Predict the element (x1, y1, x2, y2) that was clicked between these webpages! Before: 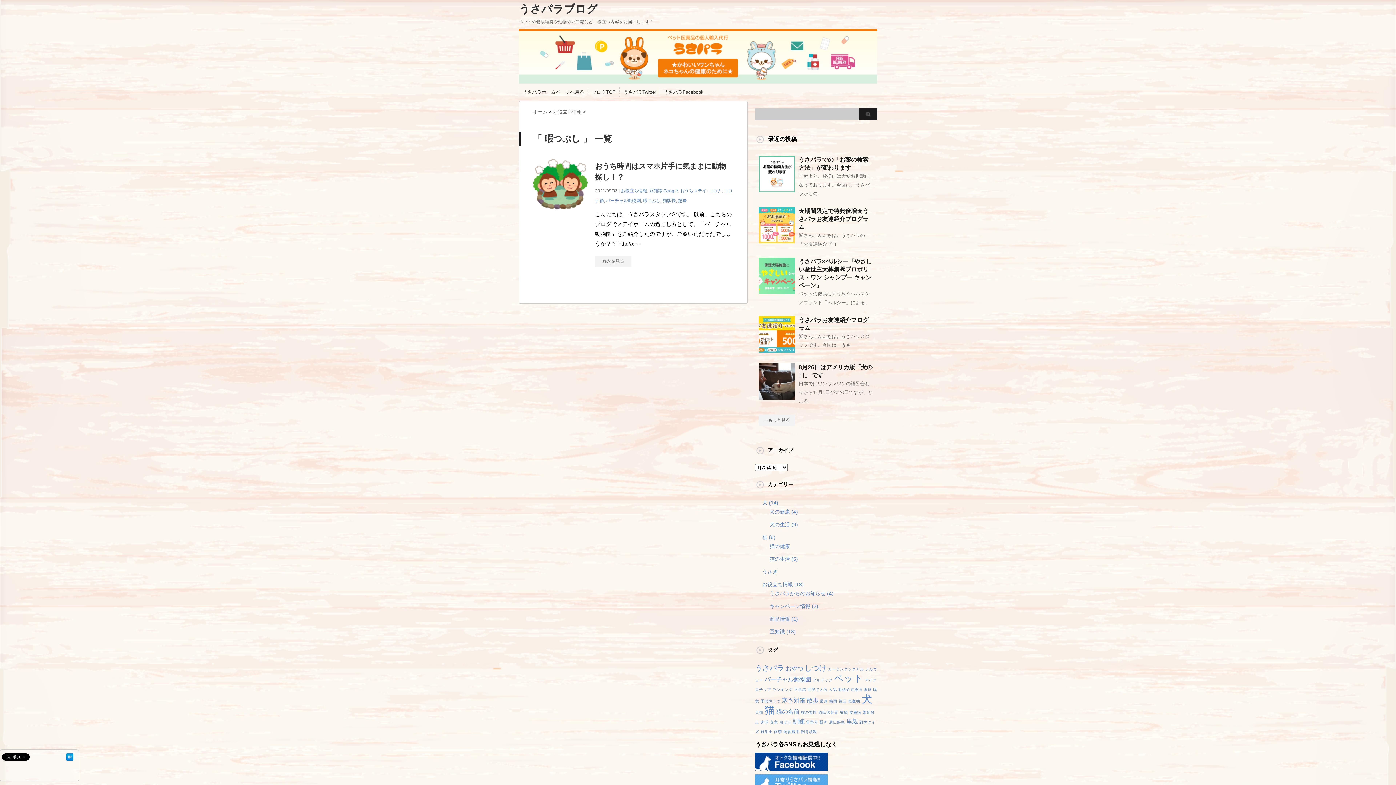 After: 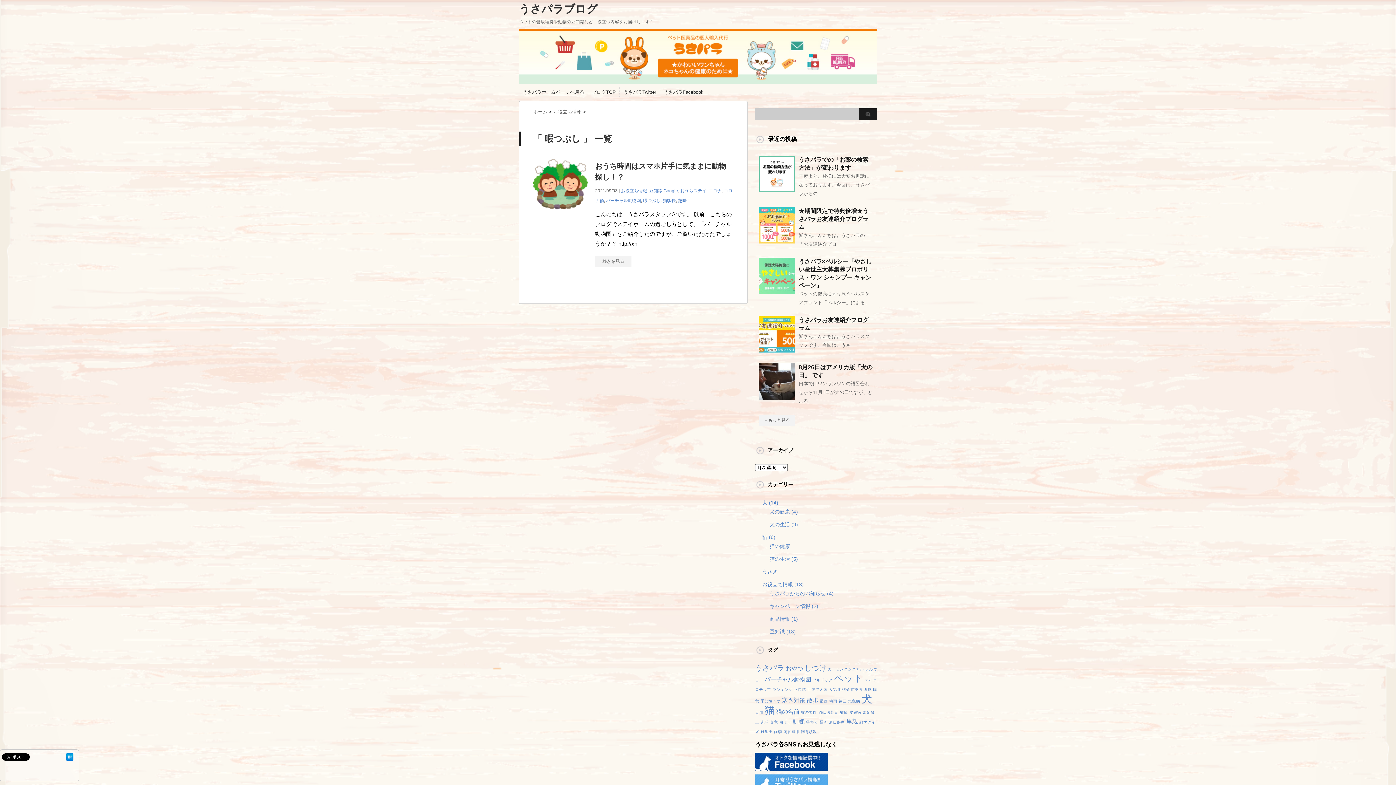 Action: bbox: (643, 198, 660, 203) label: 暇つぶし